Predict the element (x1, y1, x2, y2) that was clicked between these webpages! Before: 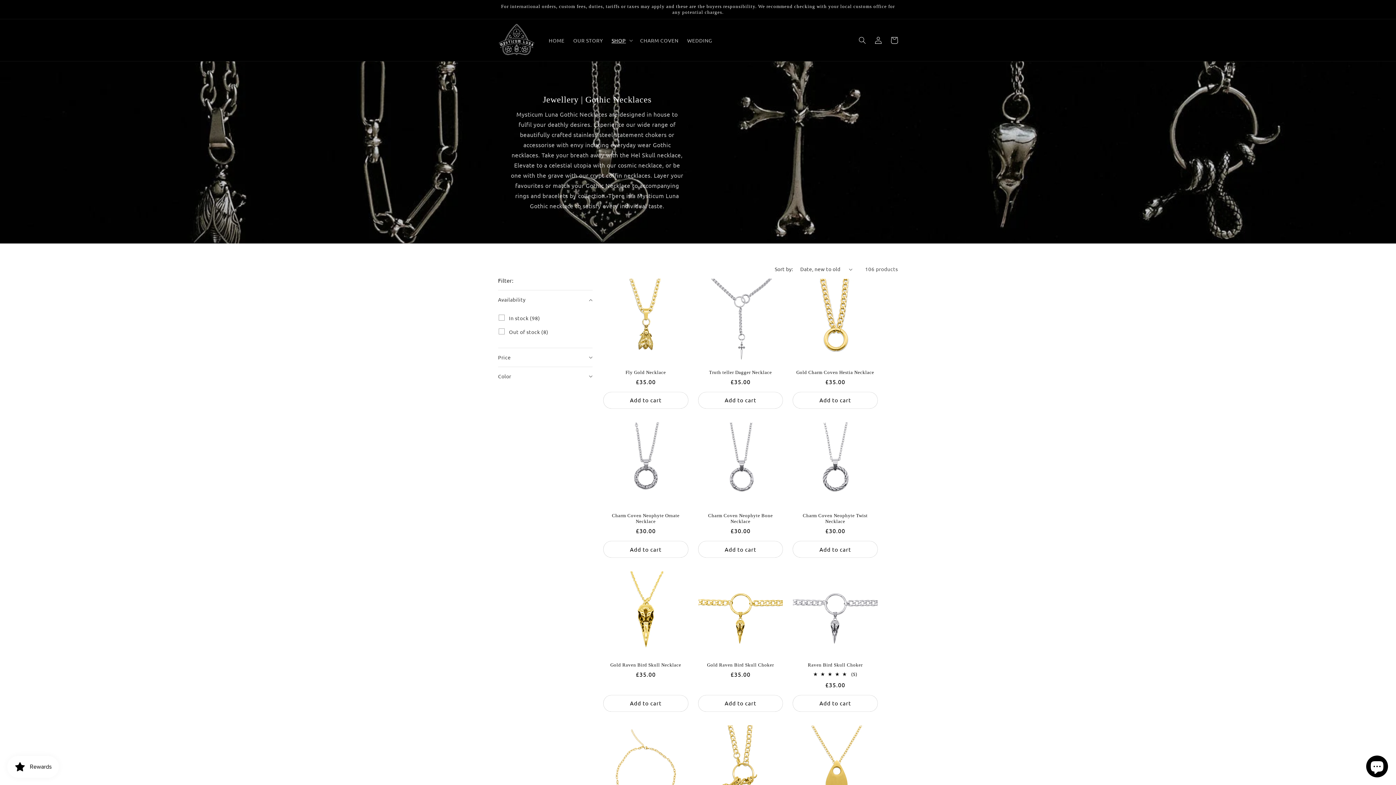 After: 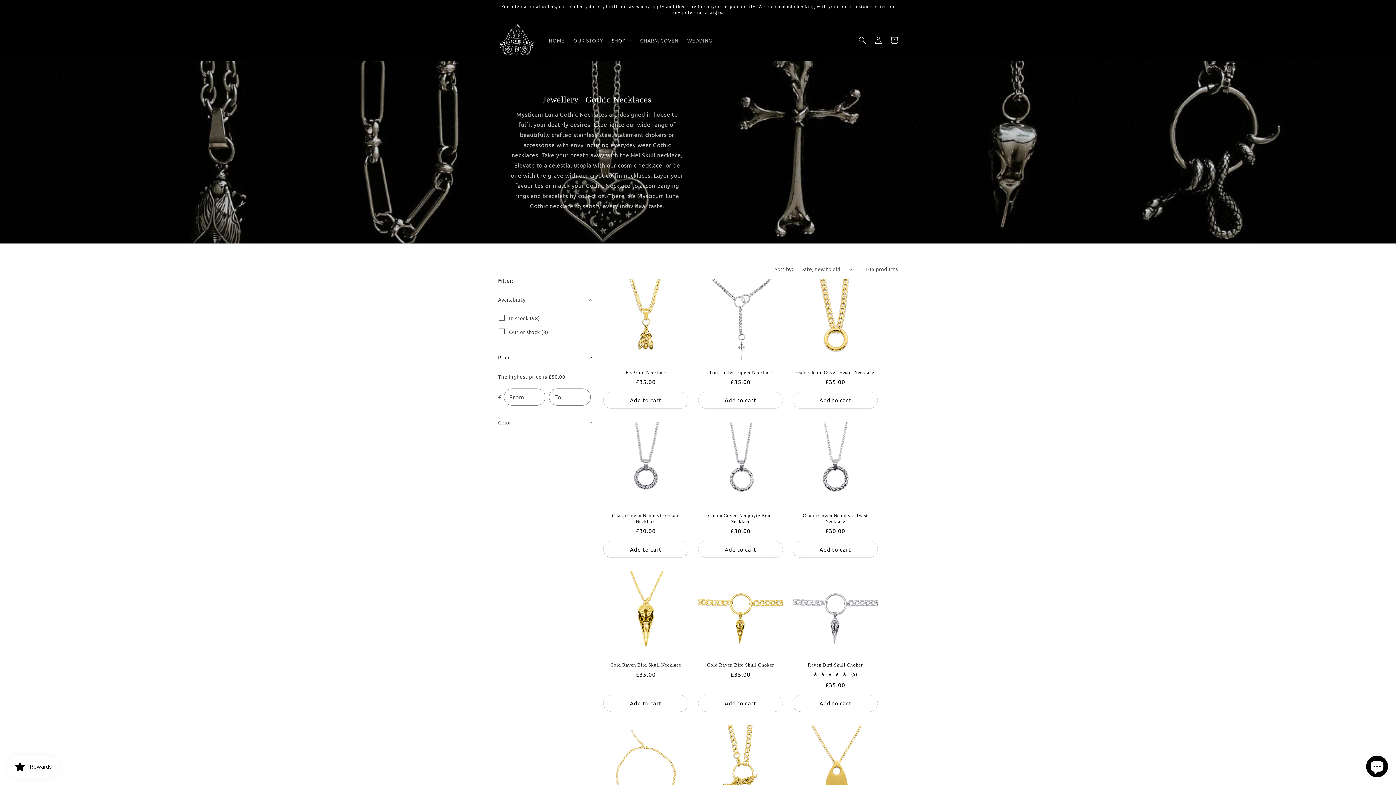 Action: bbox: (498, 348, 592, 366) label: Price